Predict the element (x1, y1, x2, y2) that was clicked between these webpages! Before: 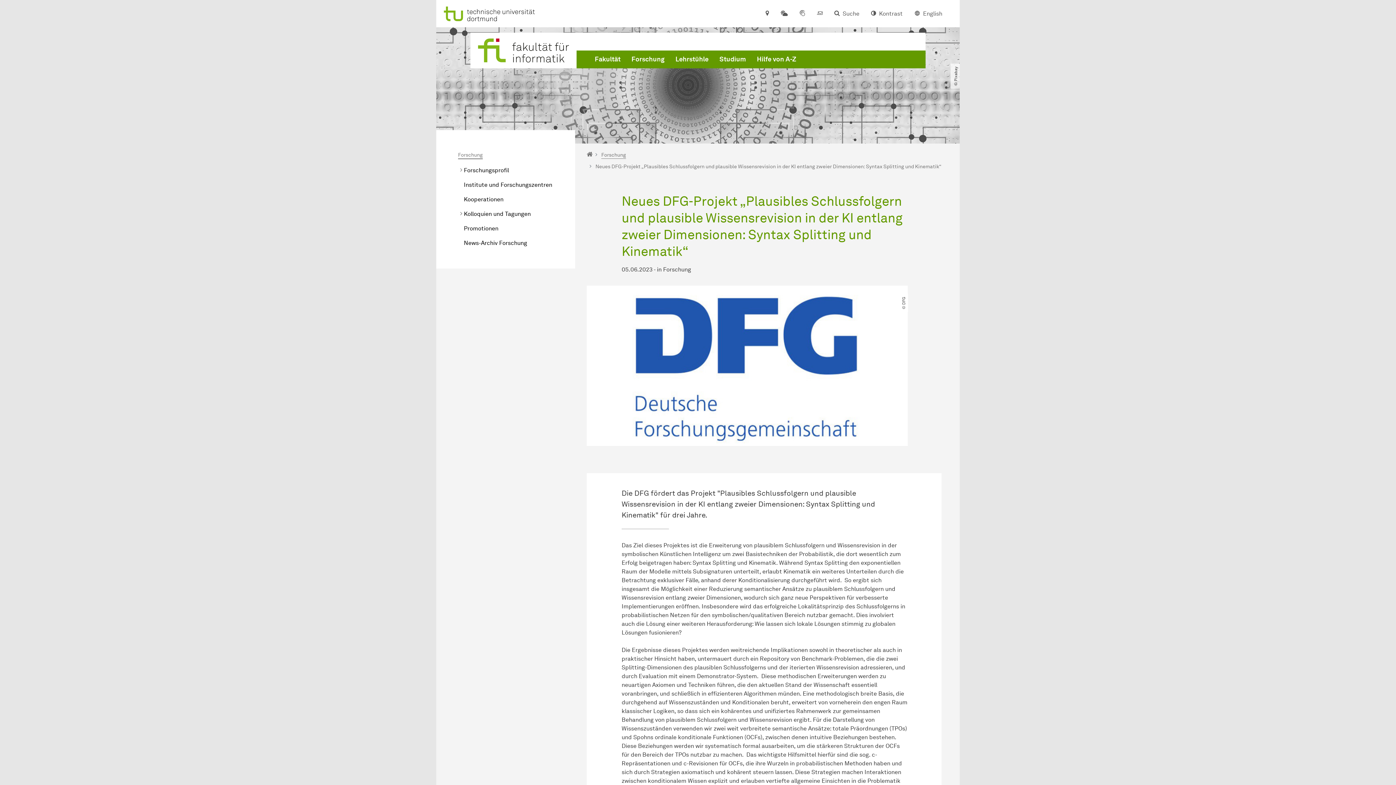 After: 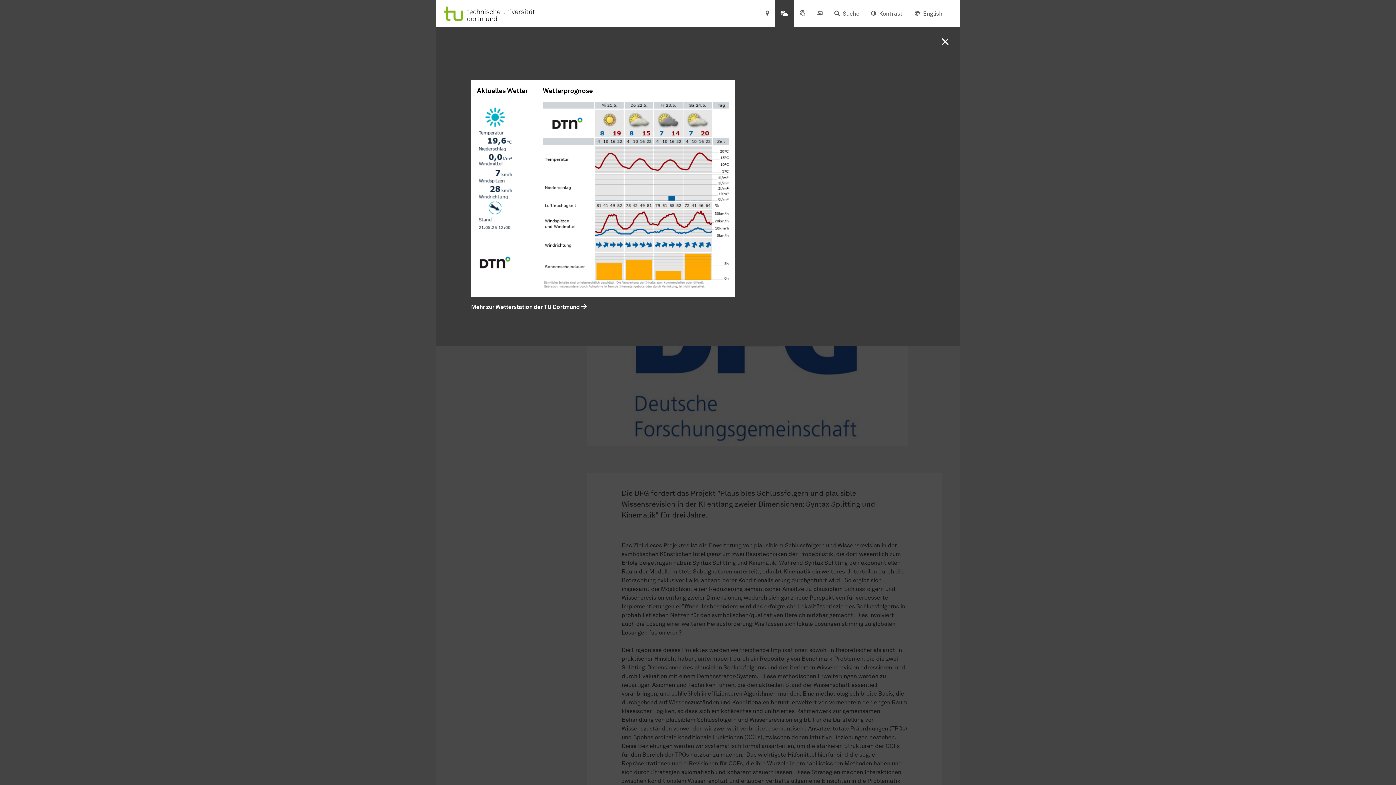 Action: bbox: (774, 0, 793, 27)